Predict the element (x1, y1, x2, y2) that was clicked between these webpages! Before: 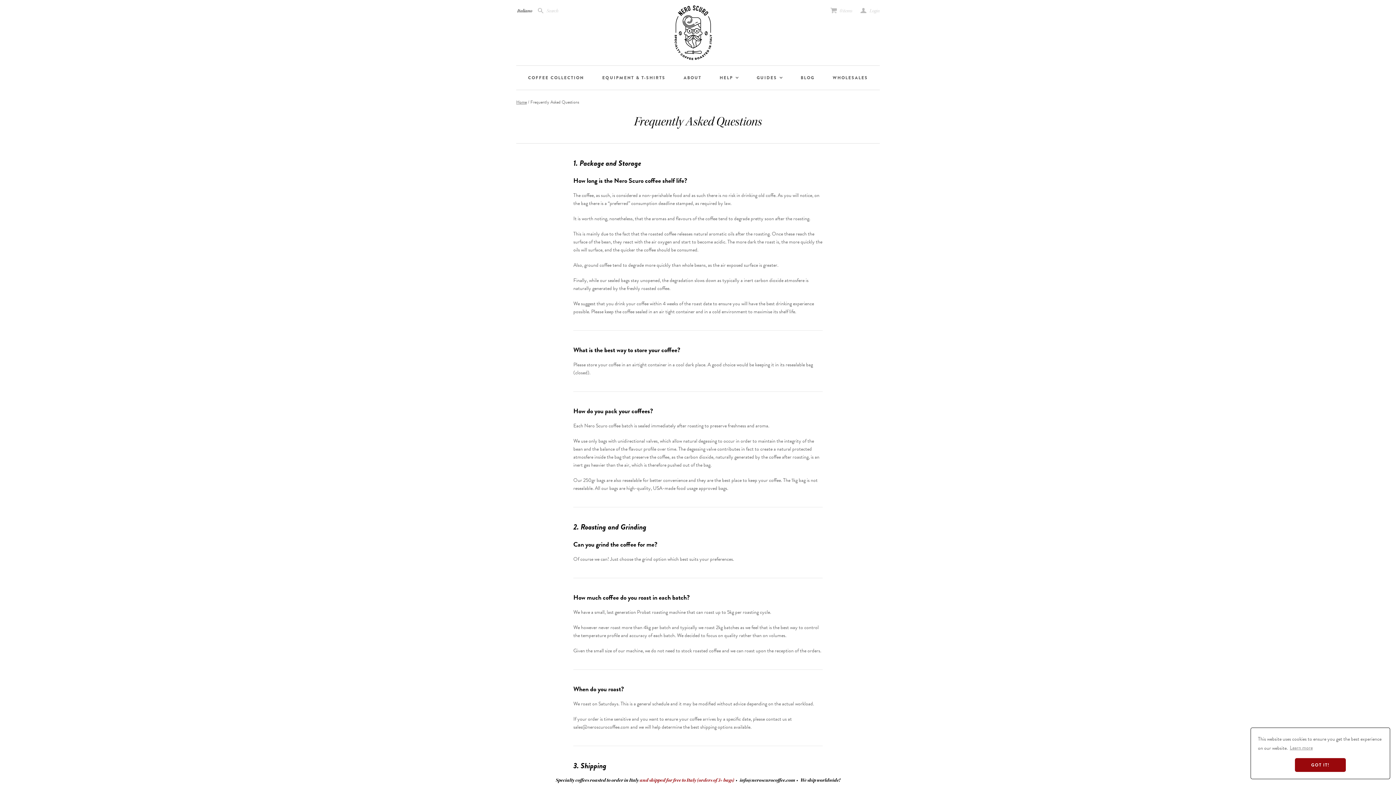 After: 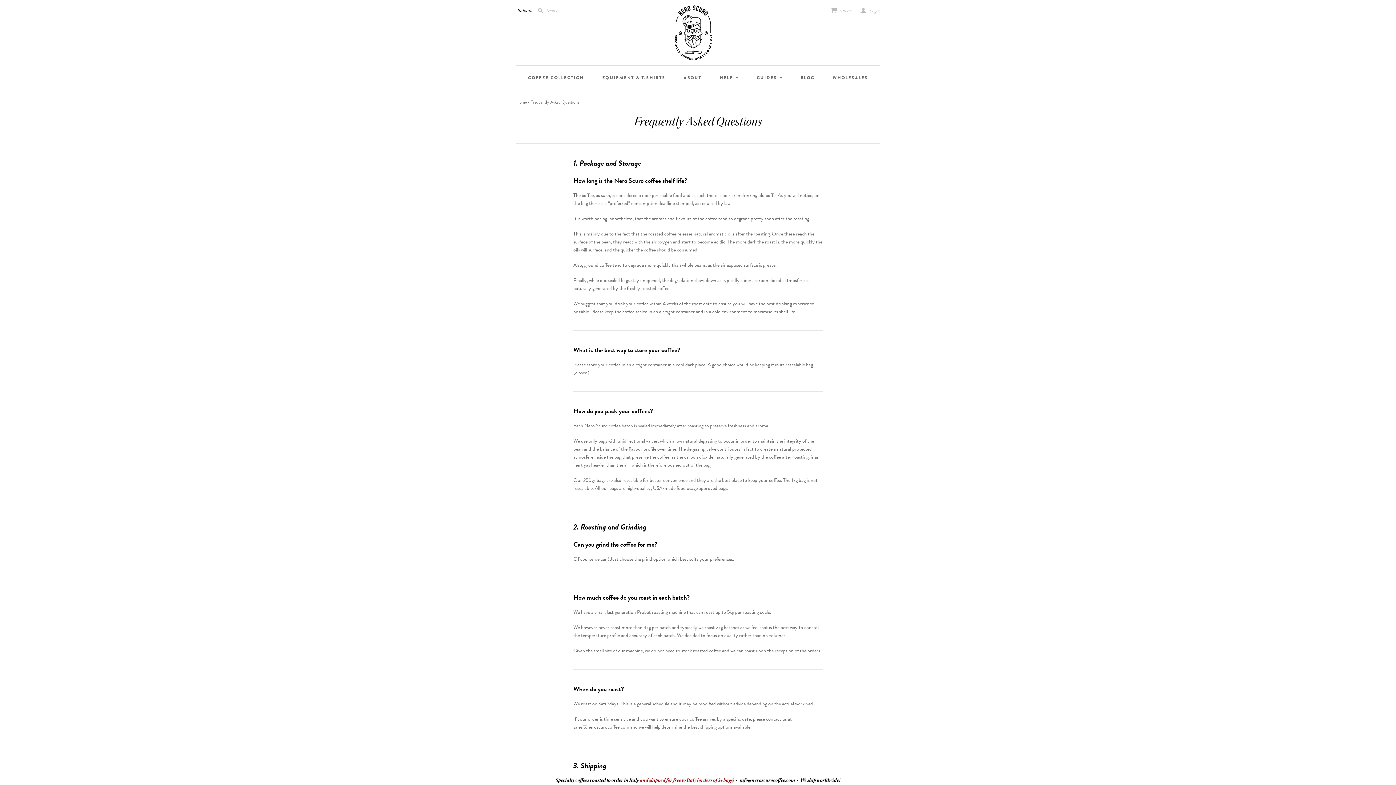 Action: bbox: (1295, 758, 1346, 772) label: dismiss cookie message